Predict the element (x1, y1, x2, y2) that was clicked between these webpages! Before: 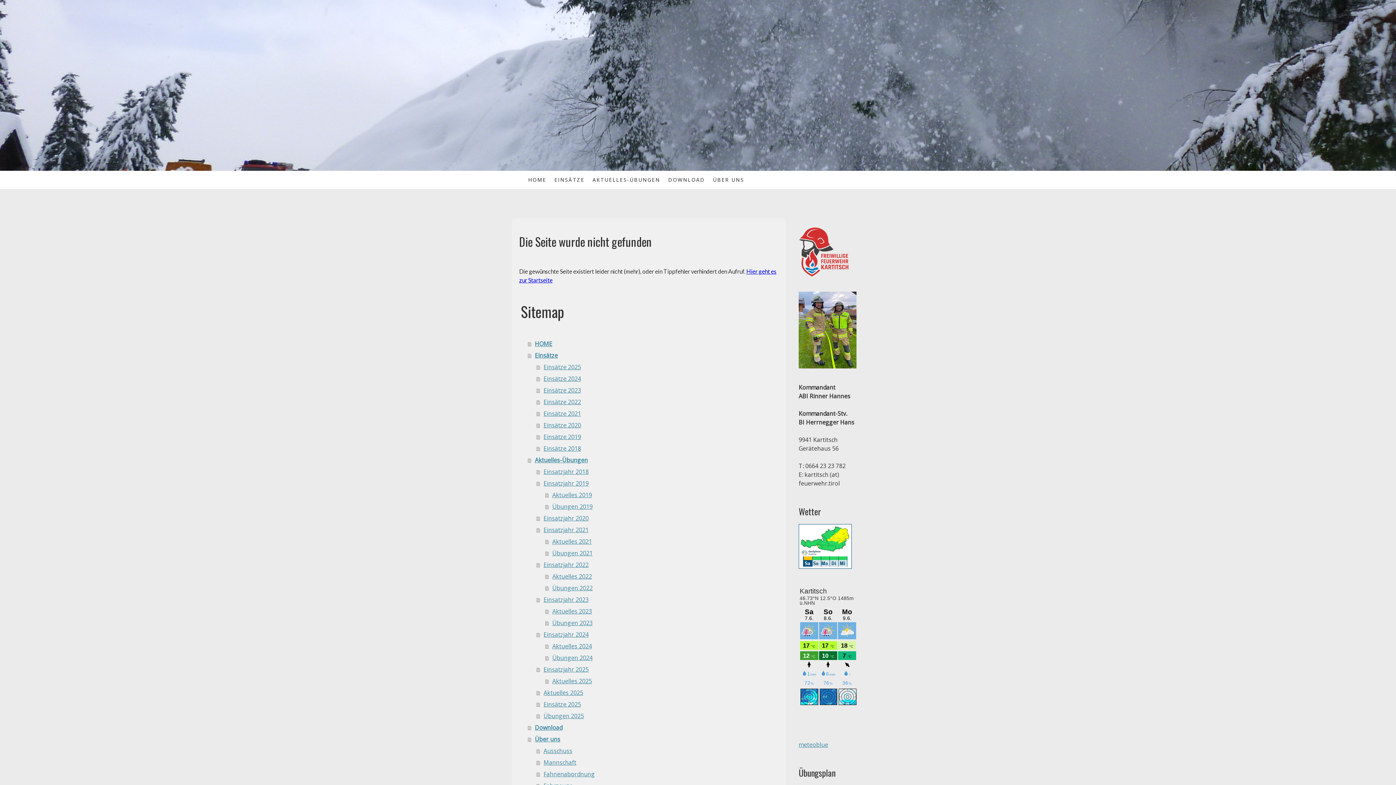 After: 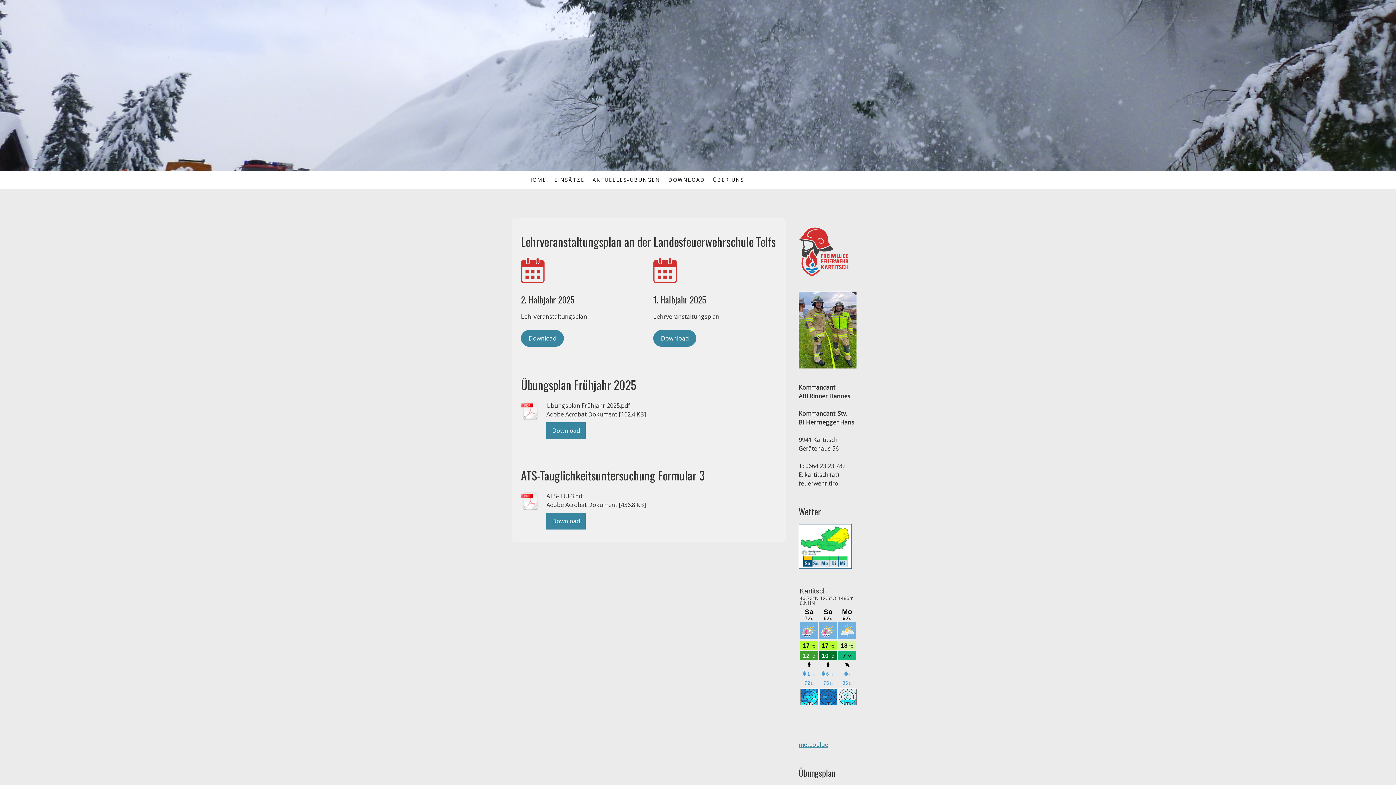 Action: bbox: (664, 170, 709, 189) label: DOWNLOAD